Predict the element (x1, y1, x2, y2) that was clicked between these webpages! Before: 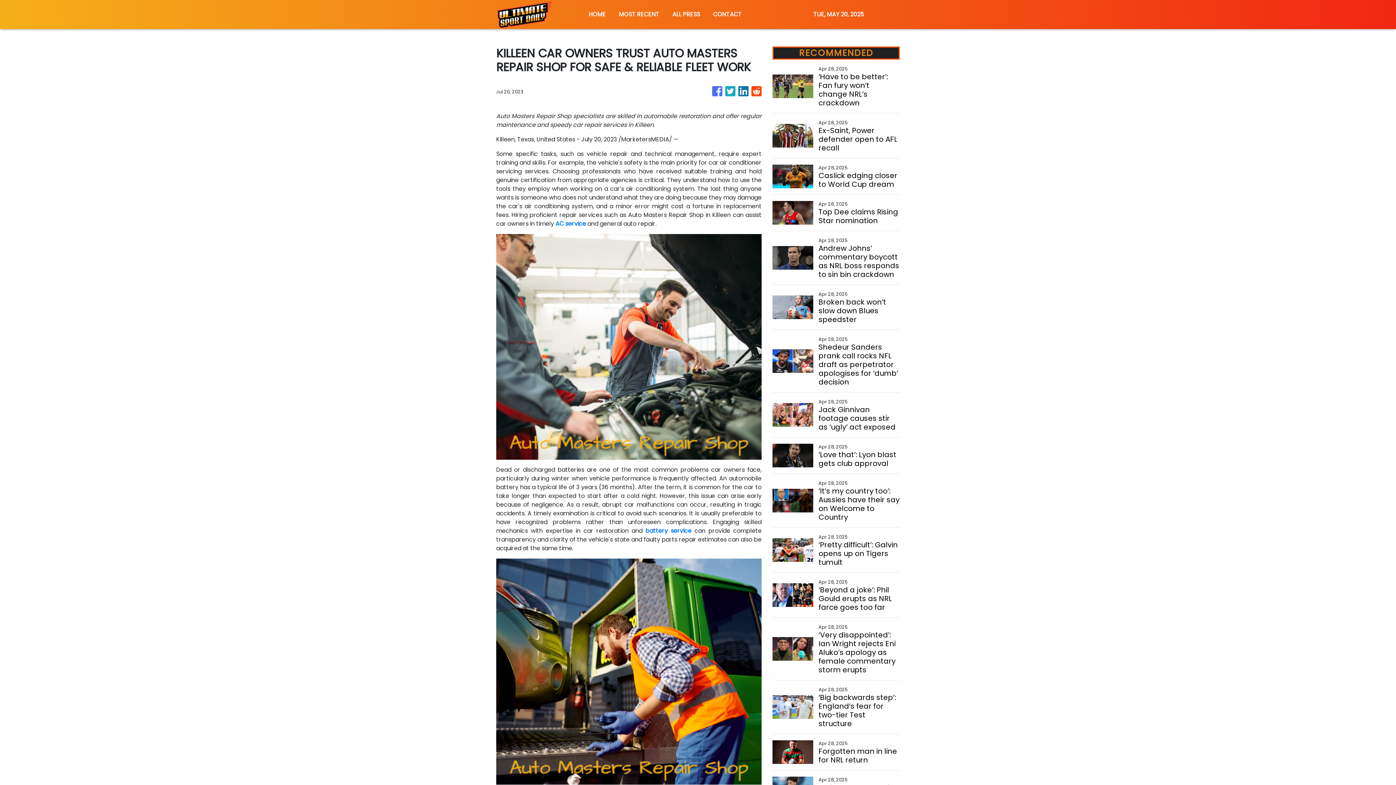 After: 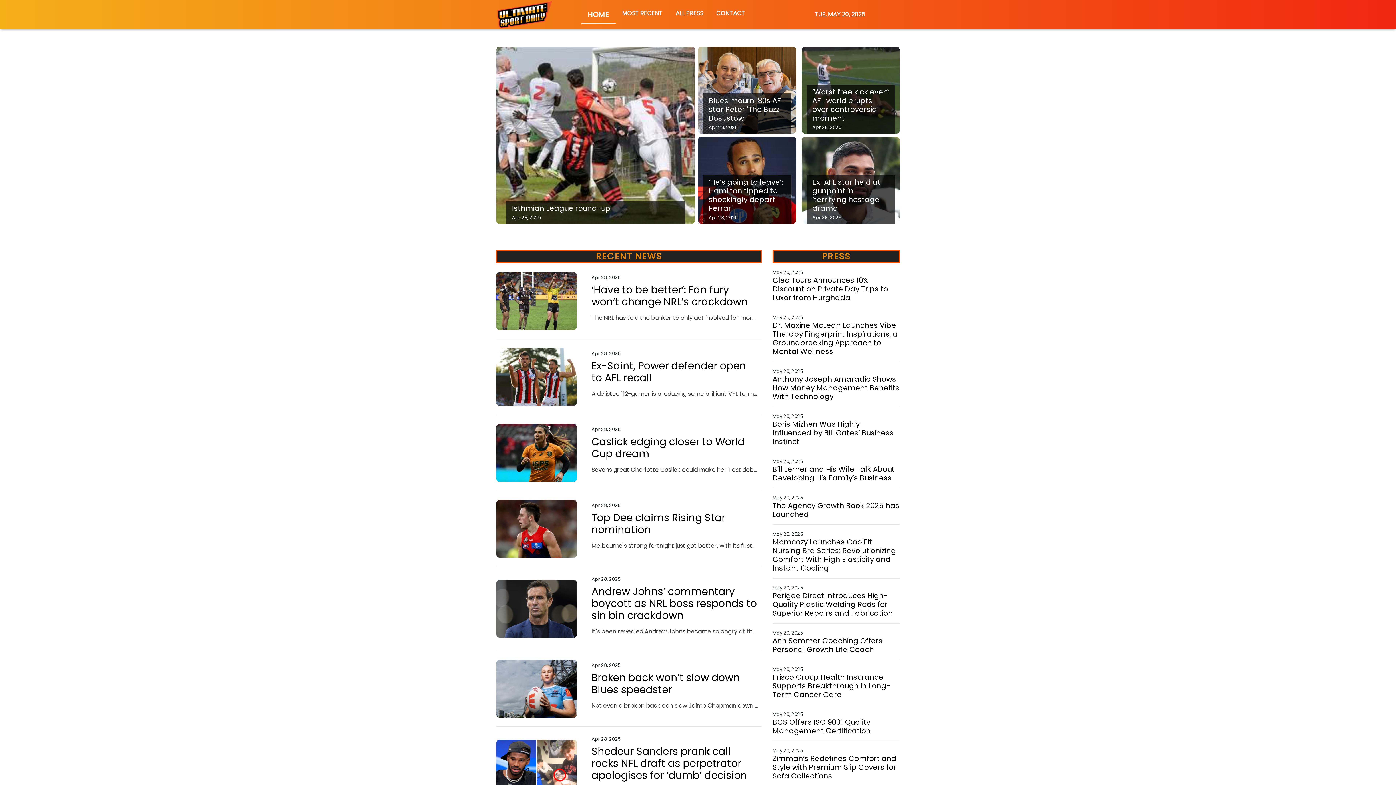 Action: label: HOME bbox: (582, 6, 612, 22)